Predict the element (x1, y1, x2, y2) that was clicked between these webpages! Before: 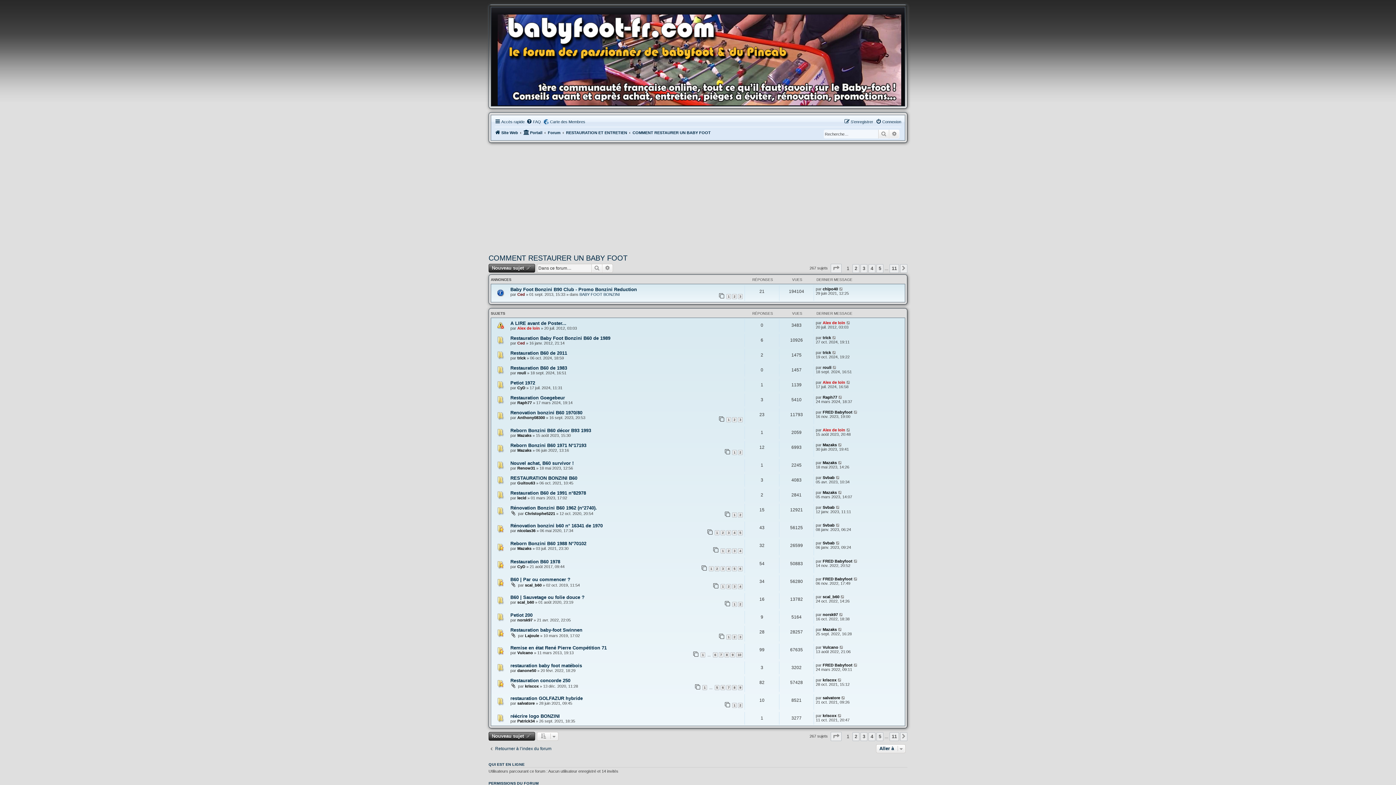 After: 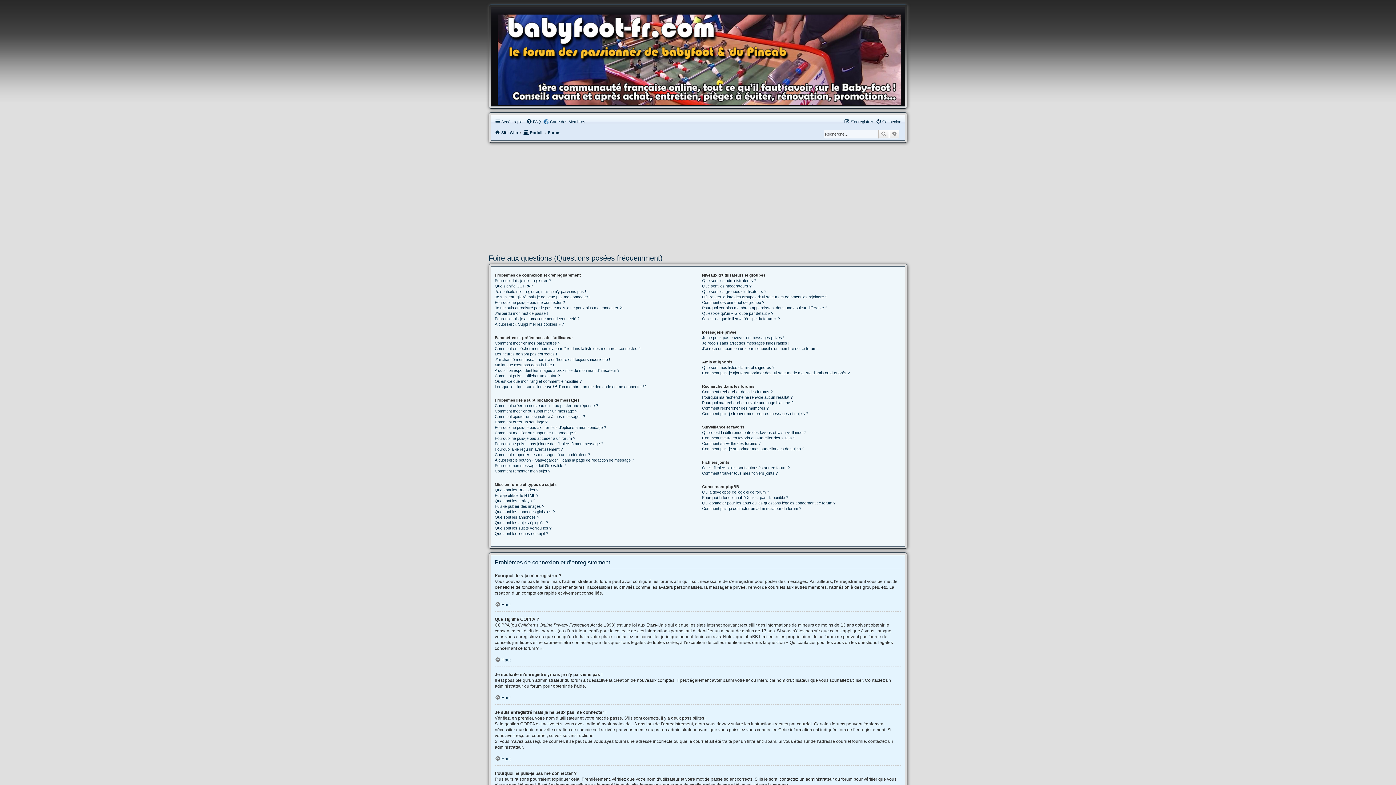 Action: label: FAQ bbox: (526, 117, 541, 126)